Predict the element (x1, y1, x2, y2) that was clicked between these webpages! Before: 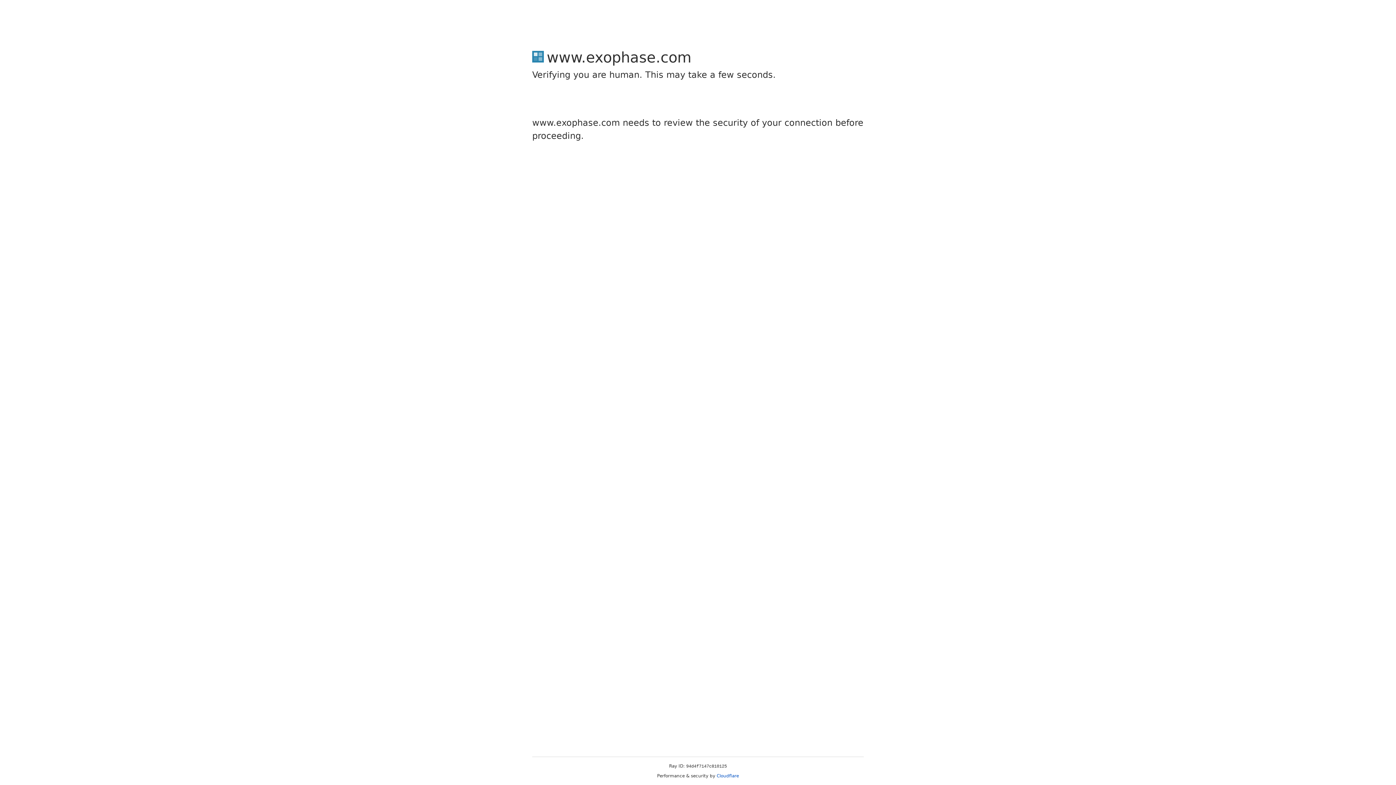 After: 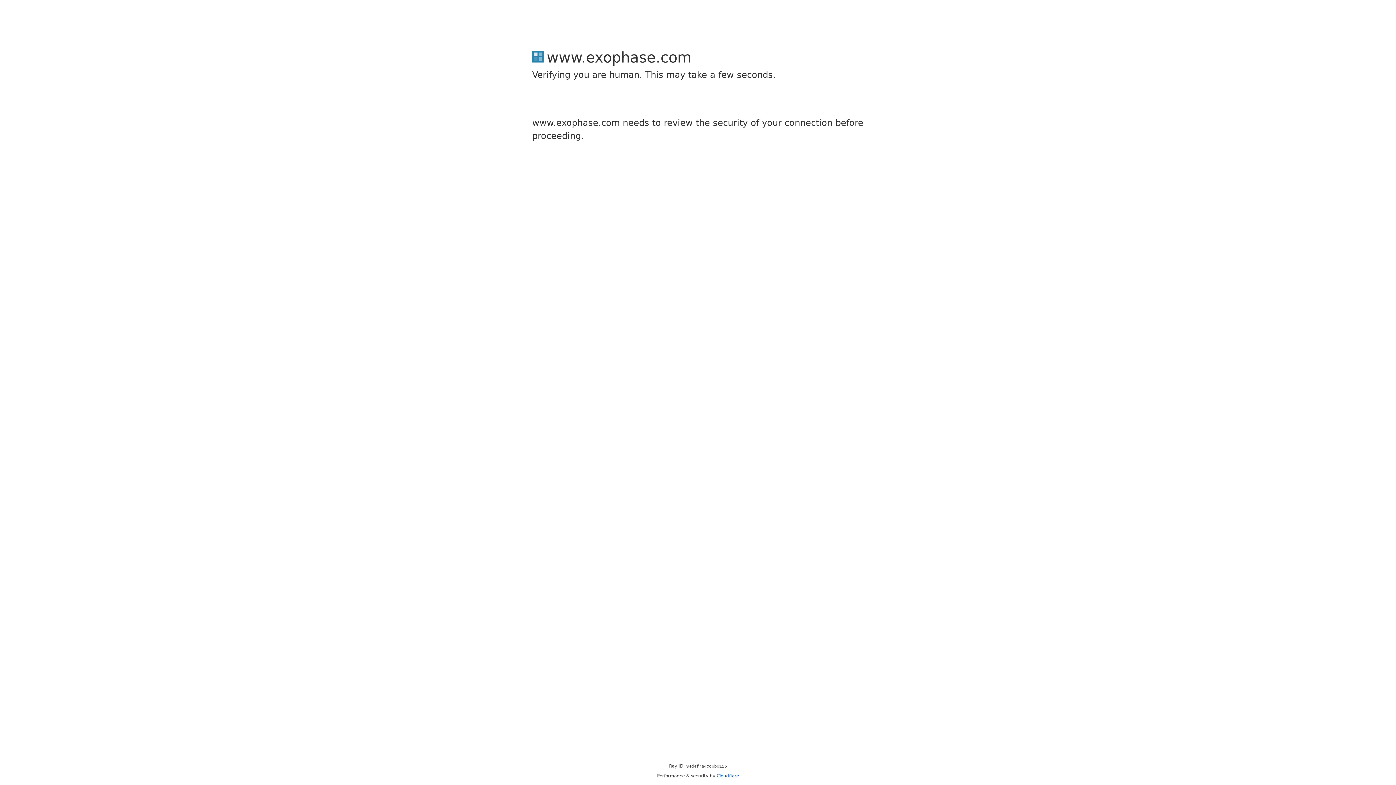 Action: label: Cloudflare bbox: (716, 773, 739, 778)